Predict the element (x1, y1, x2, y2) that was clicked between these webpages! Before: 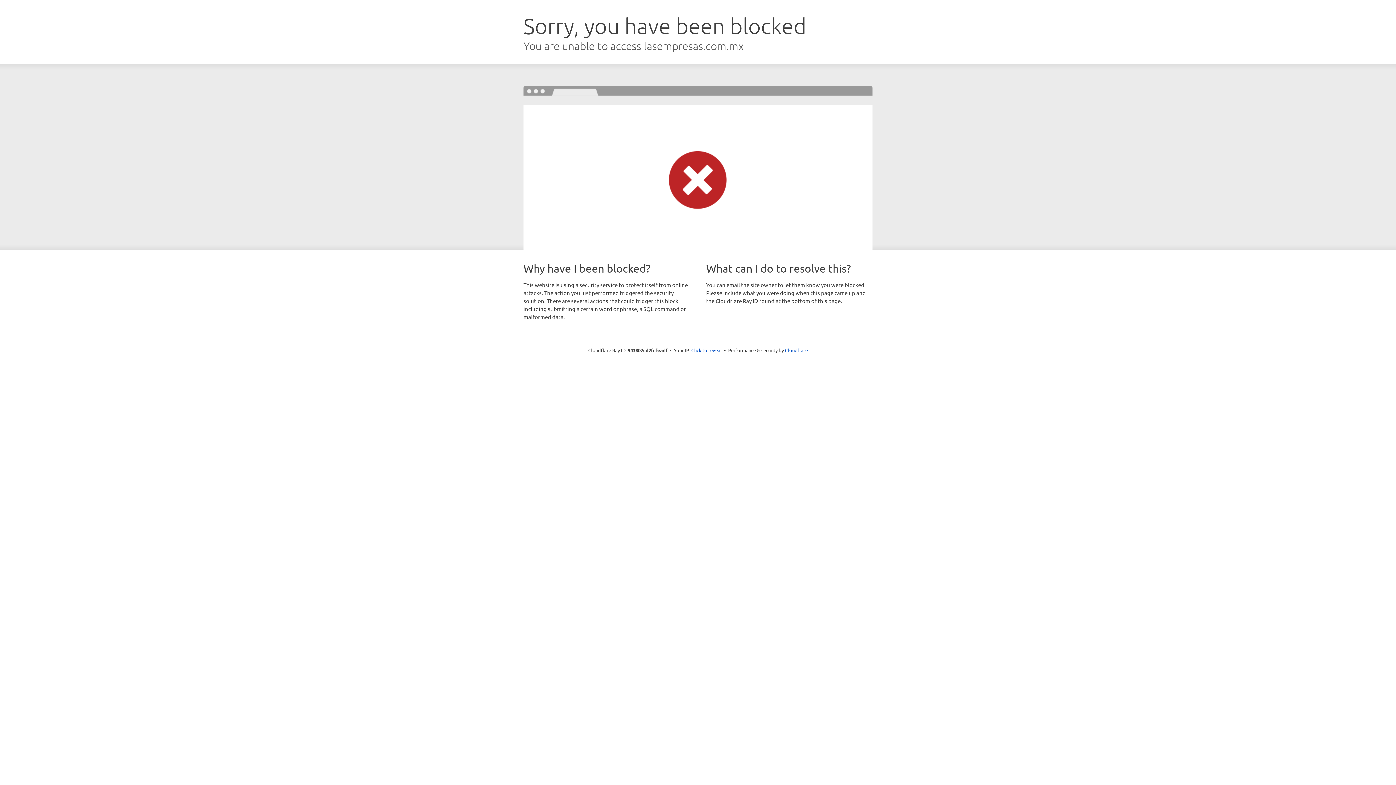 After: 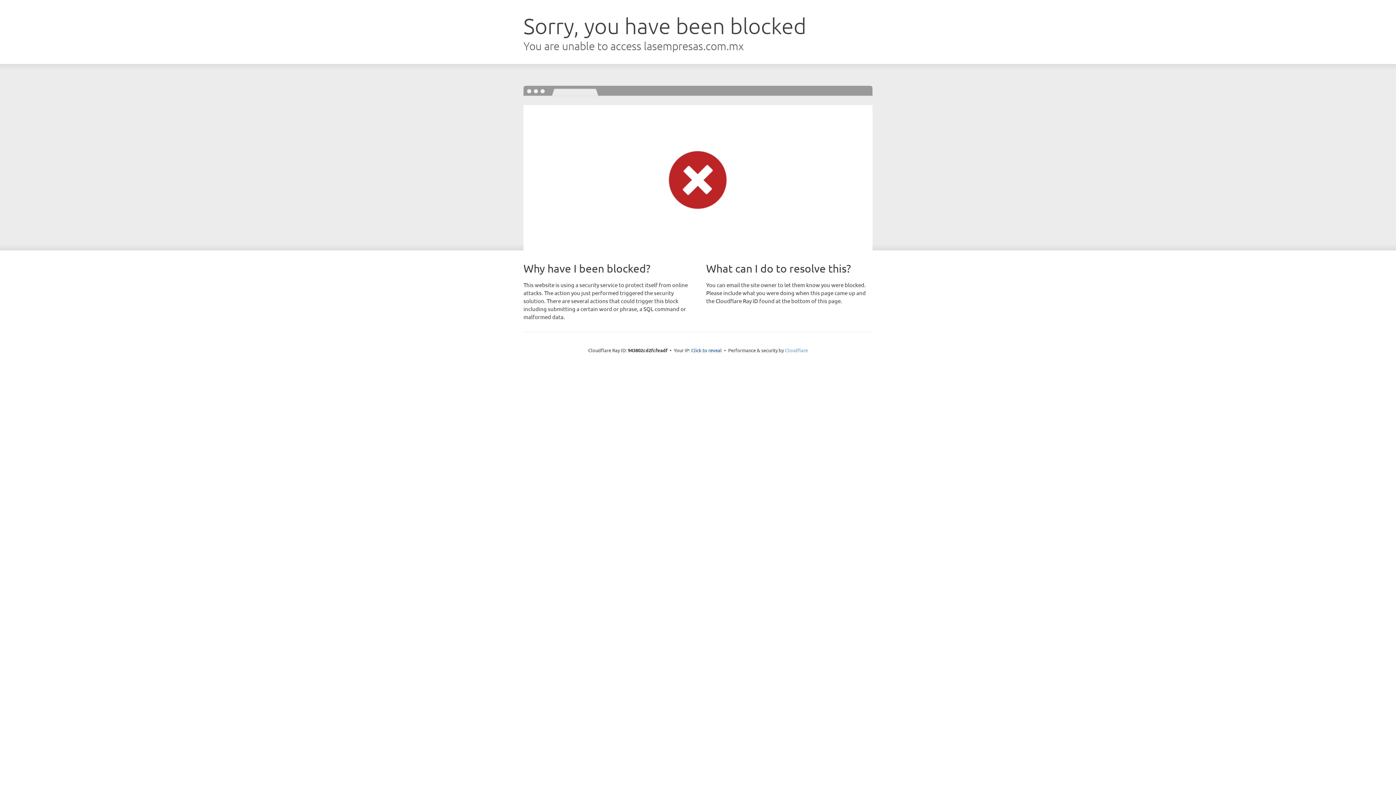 Action: label: Cloudflare bbox: (785, 347, 808, 353)